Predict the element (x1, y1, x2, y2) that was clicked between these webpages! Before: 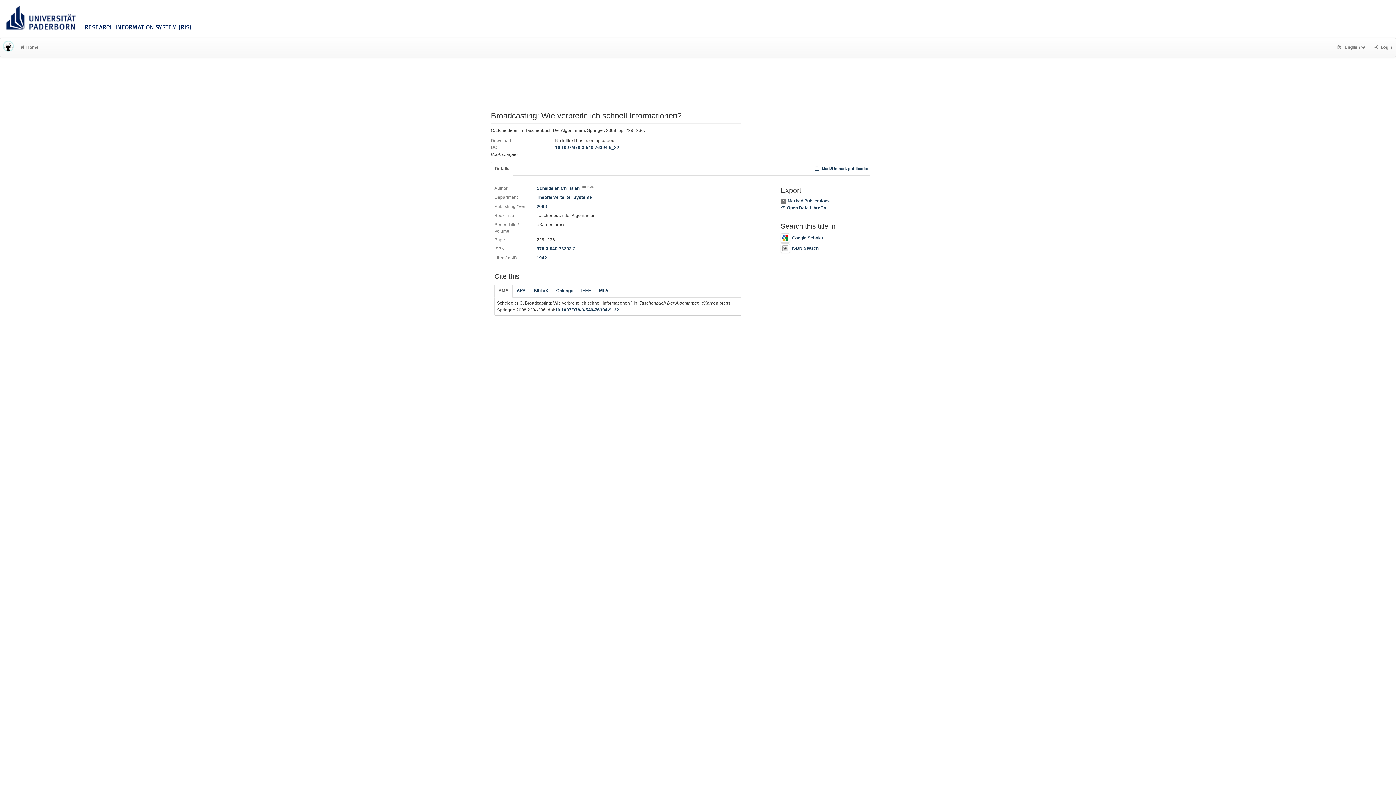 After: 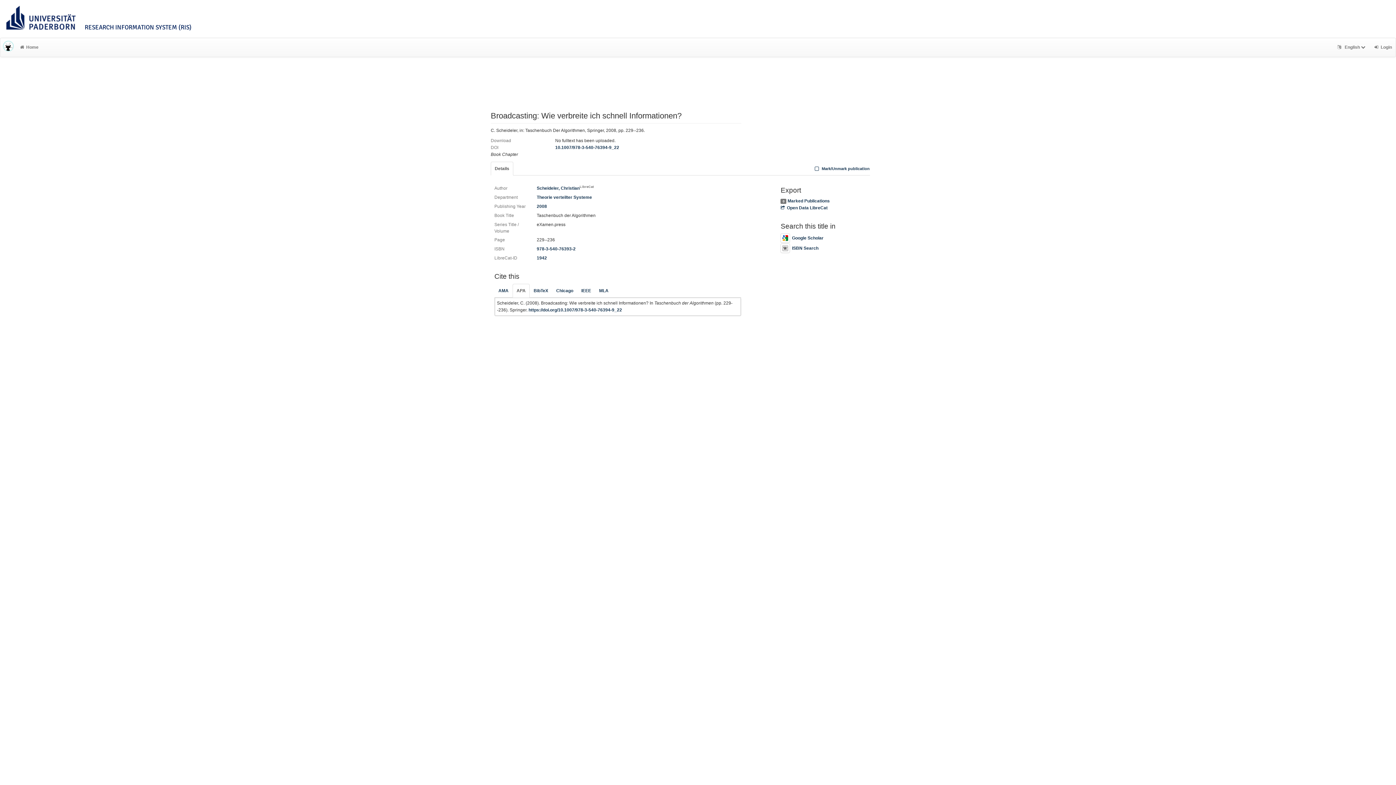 Action: bbox: (512, 283, 529, 297) label: APA